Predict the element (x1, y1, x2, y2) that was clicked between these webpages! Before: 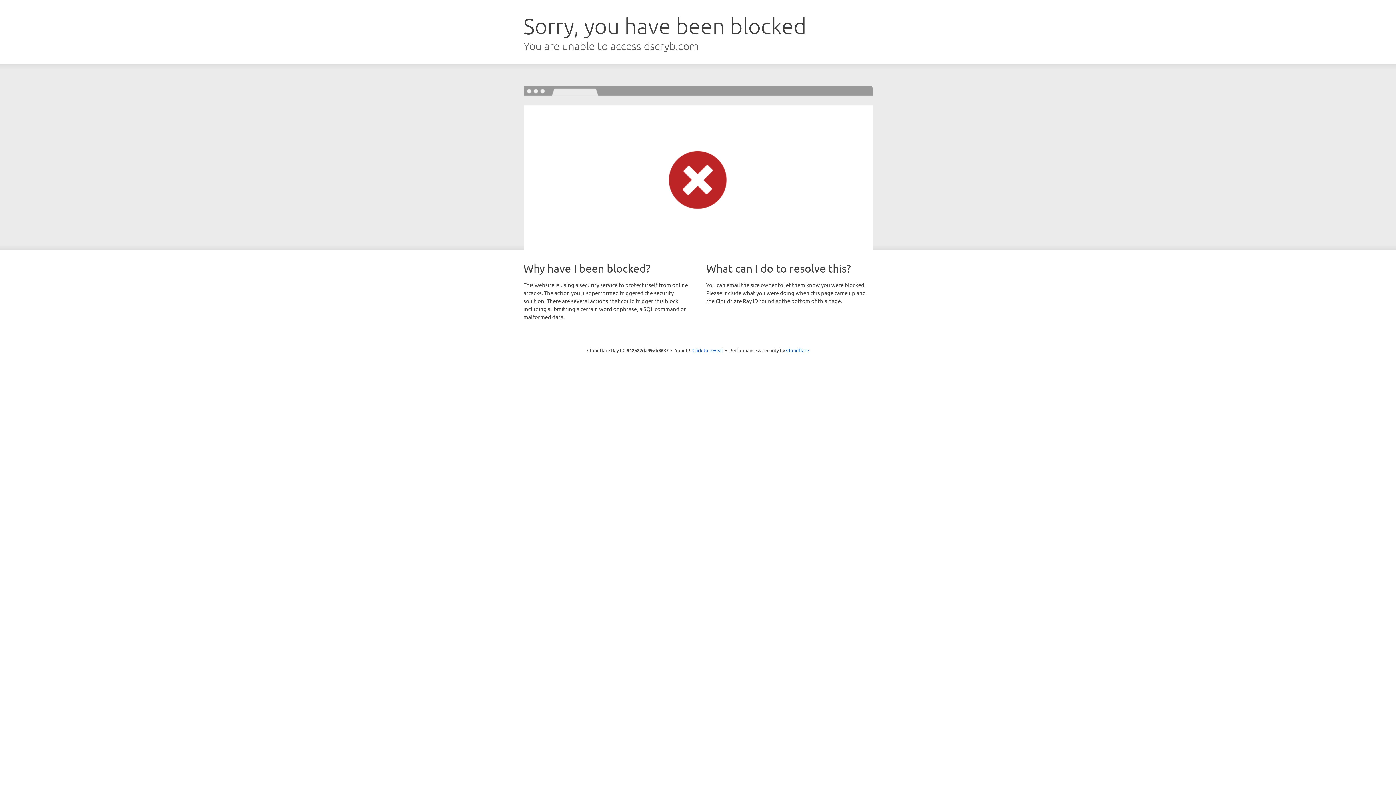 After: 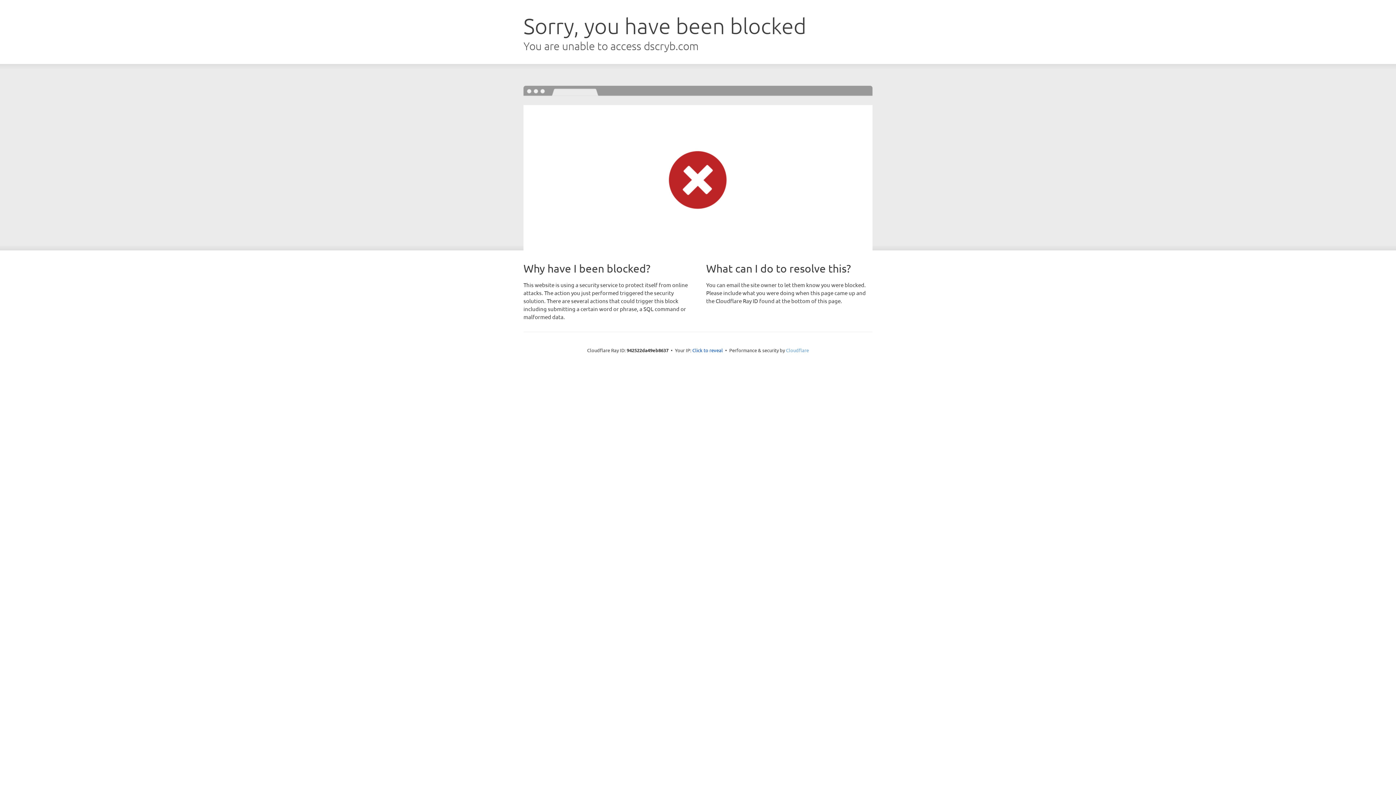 Action: label: Cloudflare bbox: (786, 347, 809, 353)